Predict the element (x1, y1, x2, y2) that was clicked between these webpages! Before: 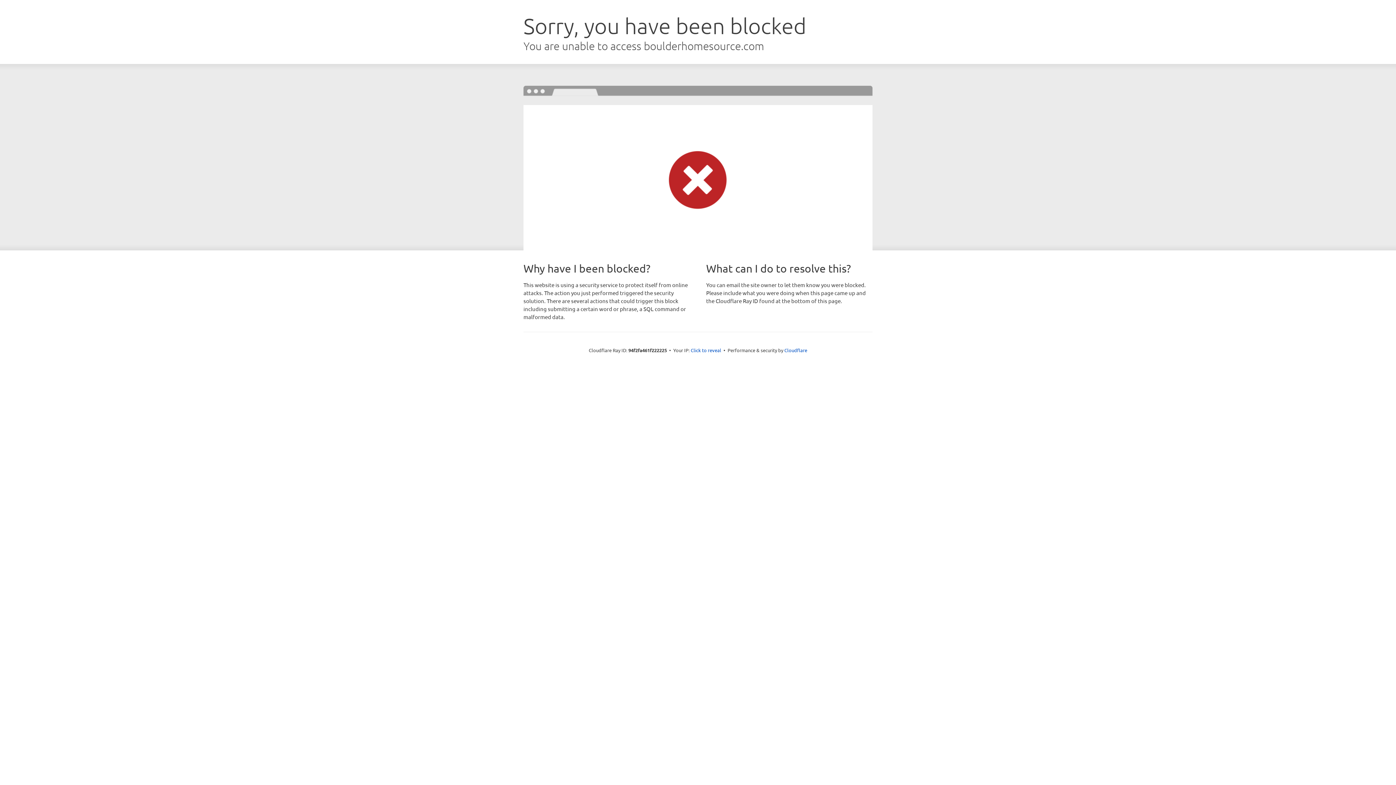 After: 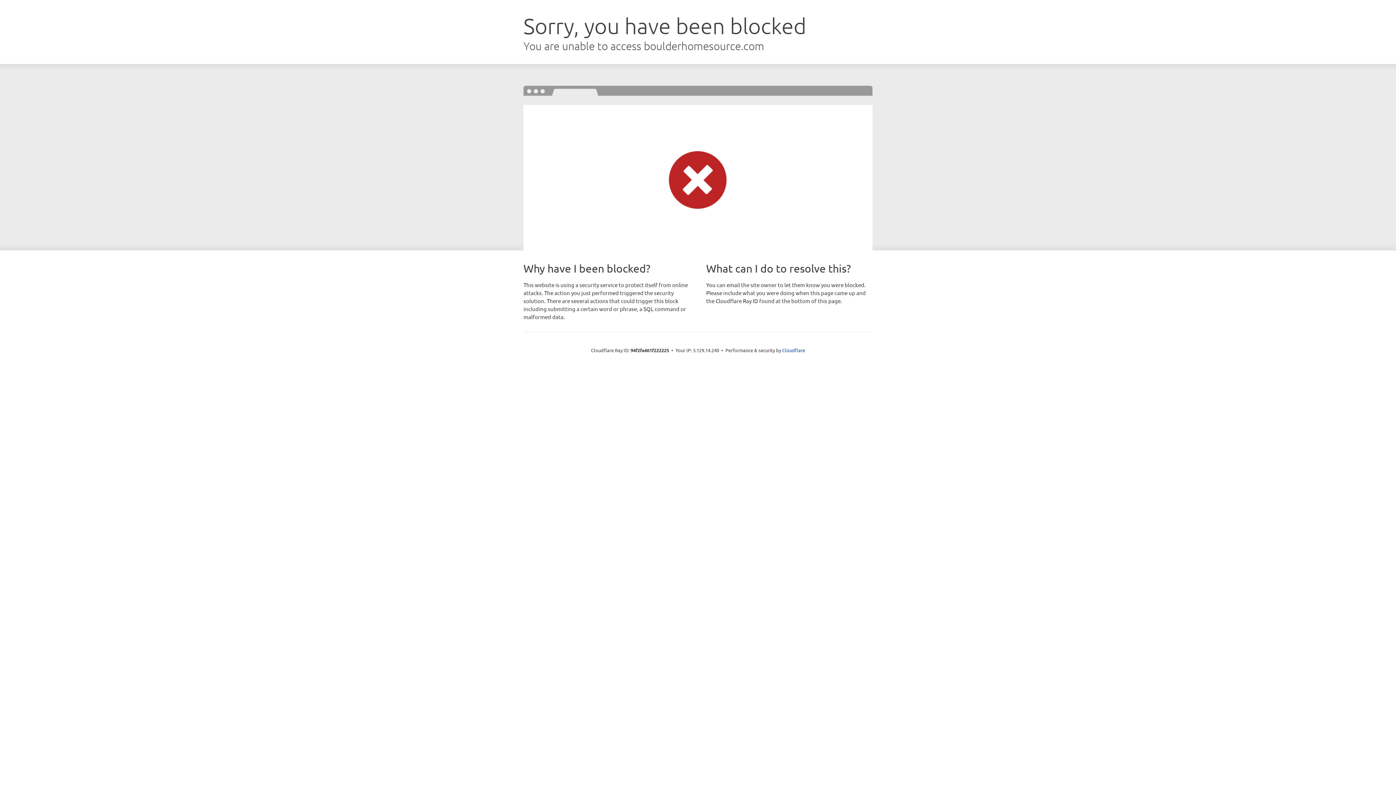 Action: bbox: (690, 346, 721, 353) label: Click to reveal